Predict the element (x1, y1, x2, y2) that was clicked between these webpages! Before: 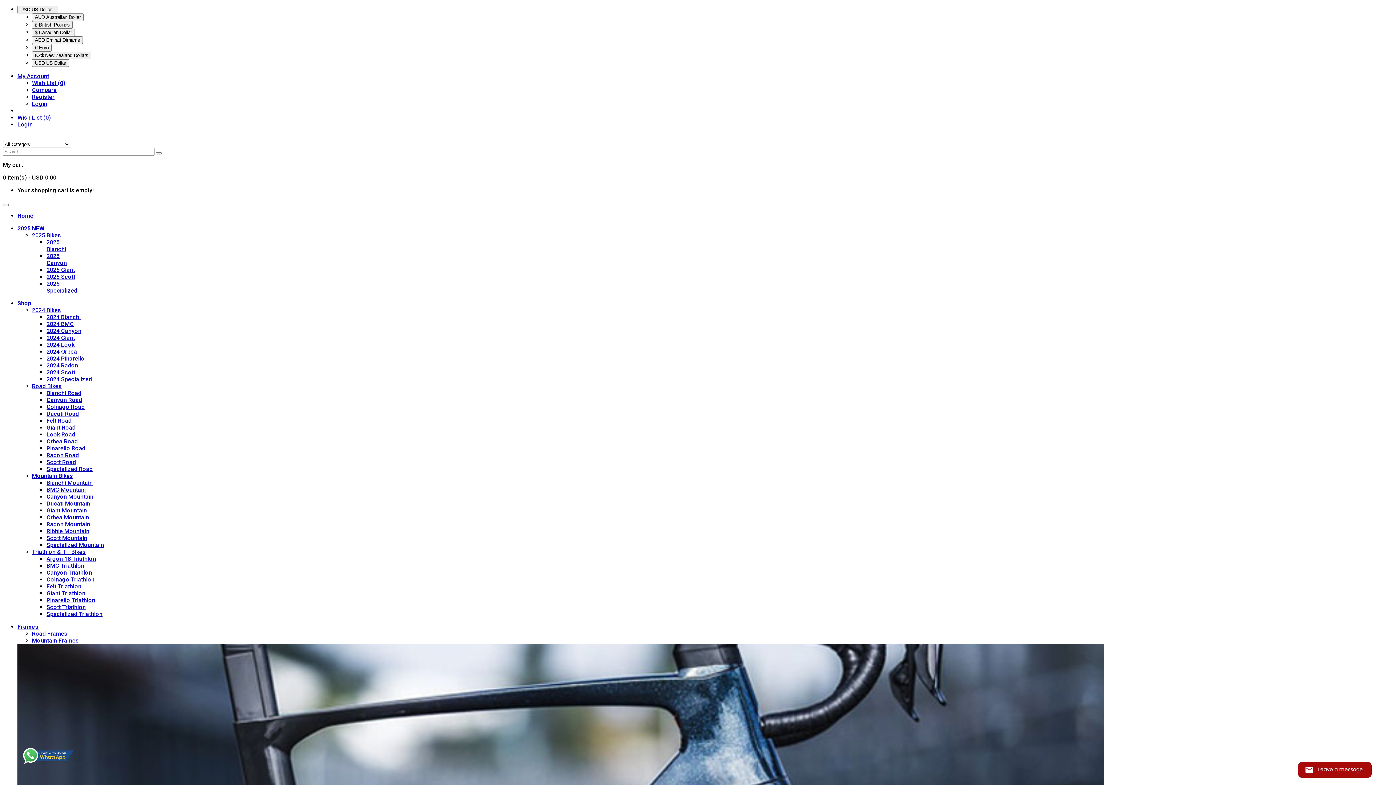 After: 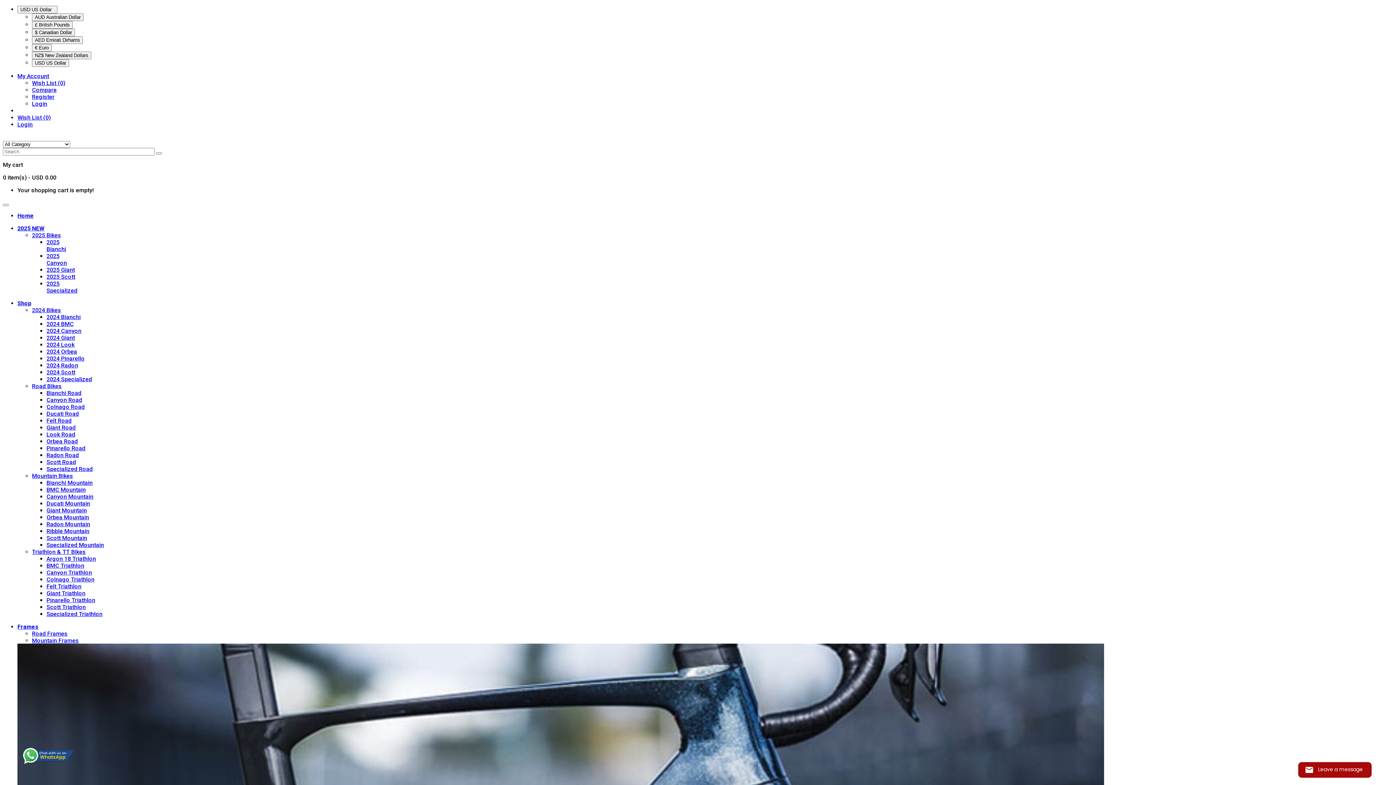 Action: bbox: (46, 334, 74, 341) label: 2024 Giant